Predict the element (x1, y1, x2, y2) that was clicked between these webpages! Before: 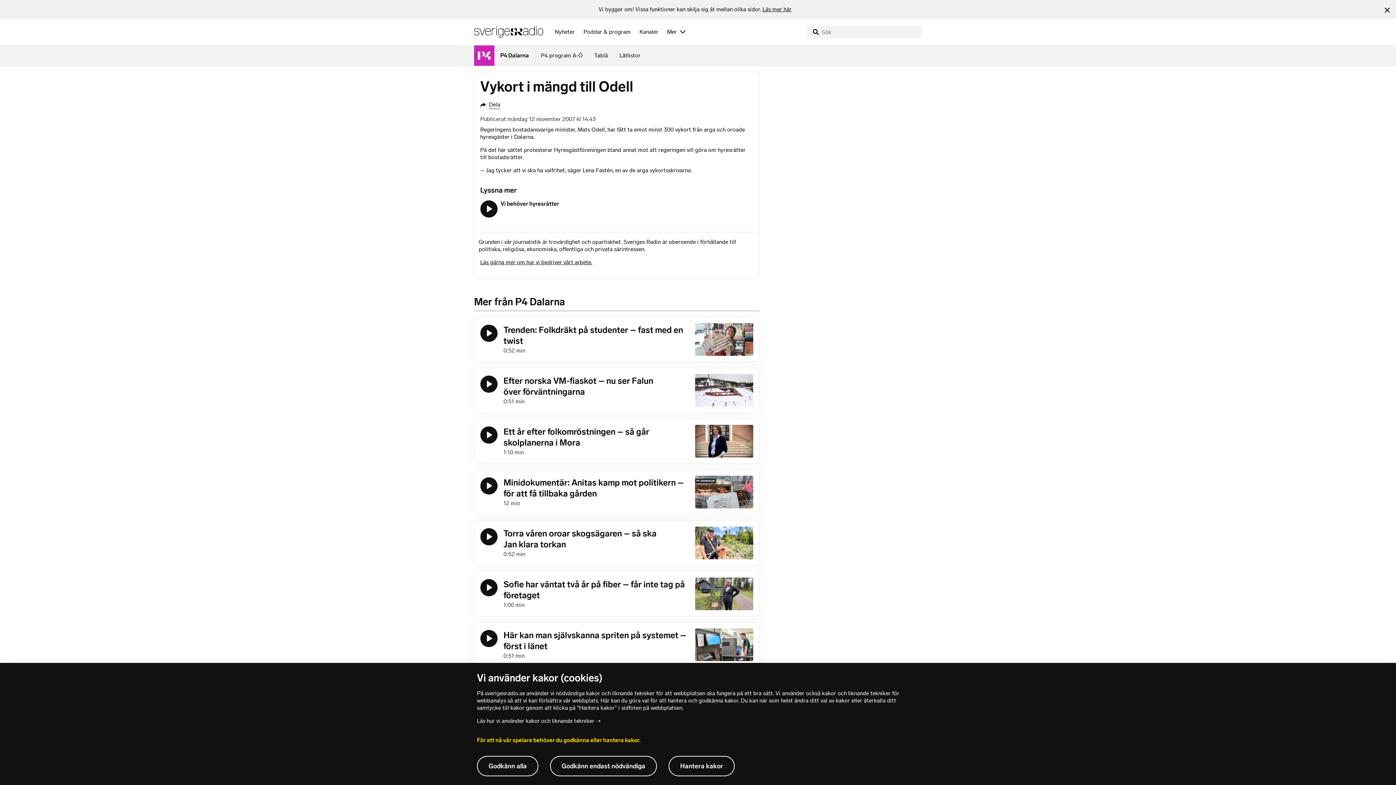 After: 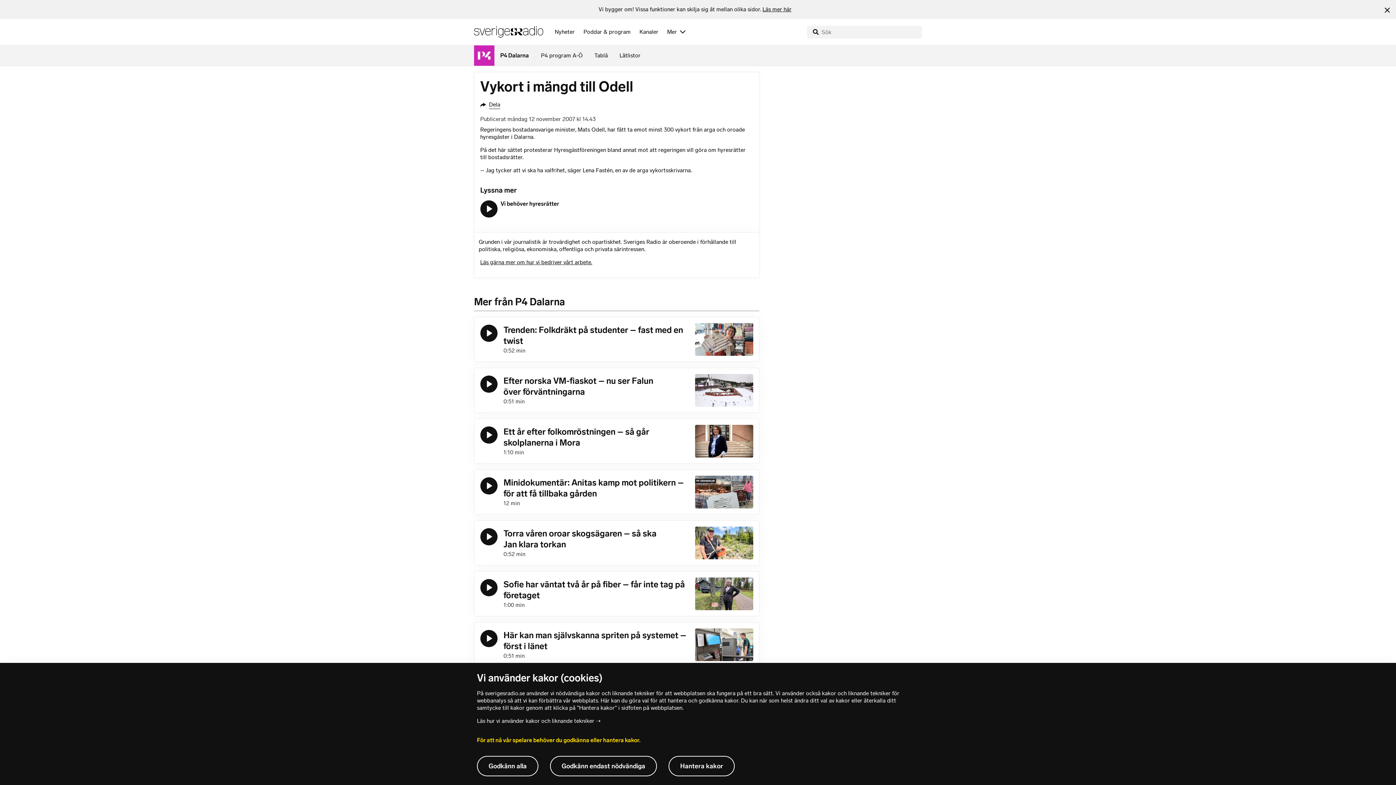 Action: label: Lyssna på Sofie har väntat två år på fiber – får inte tag på företaget bbox: (480, 579, 497, 596)